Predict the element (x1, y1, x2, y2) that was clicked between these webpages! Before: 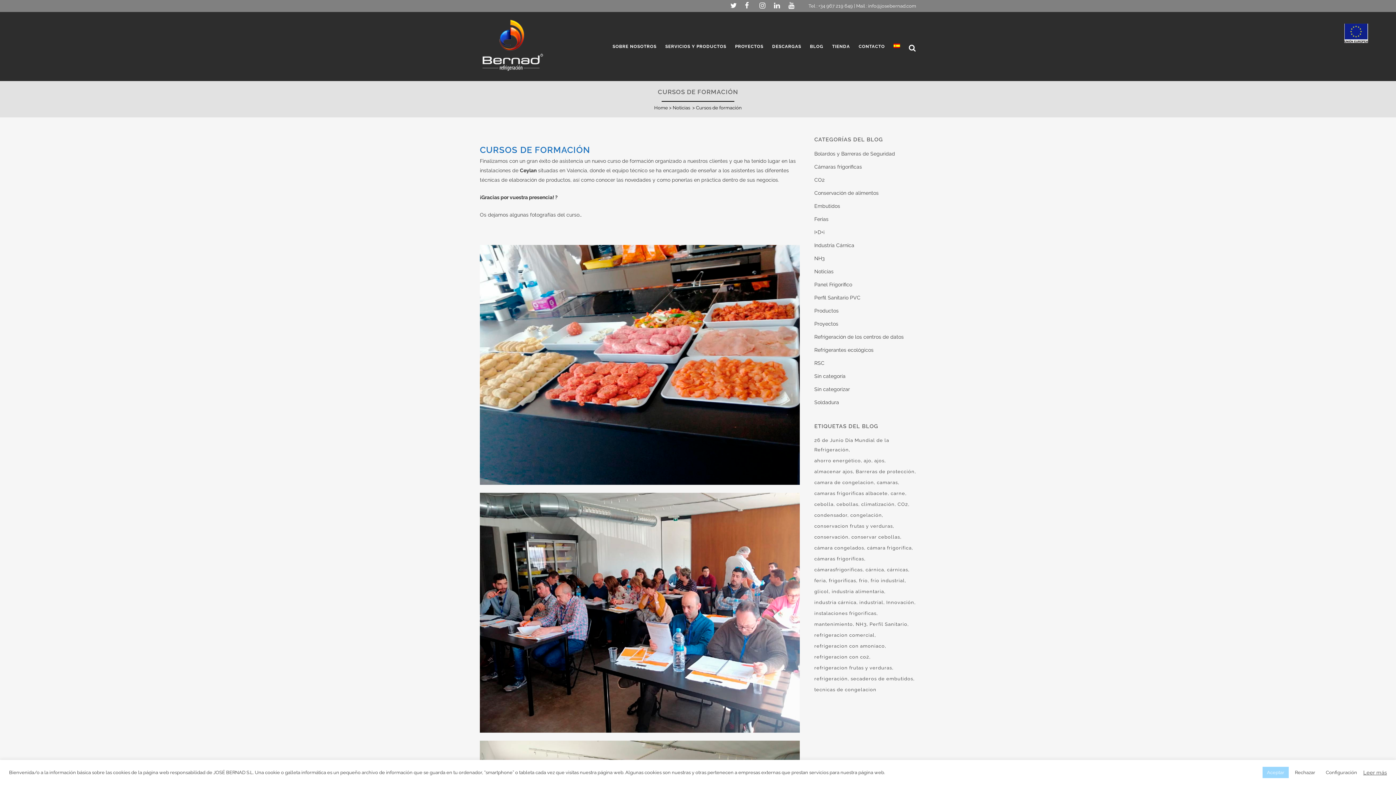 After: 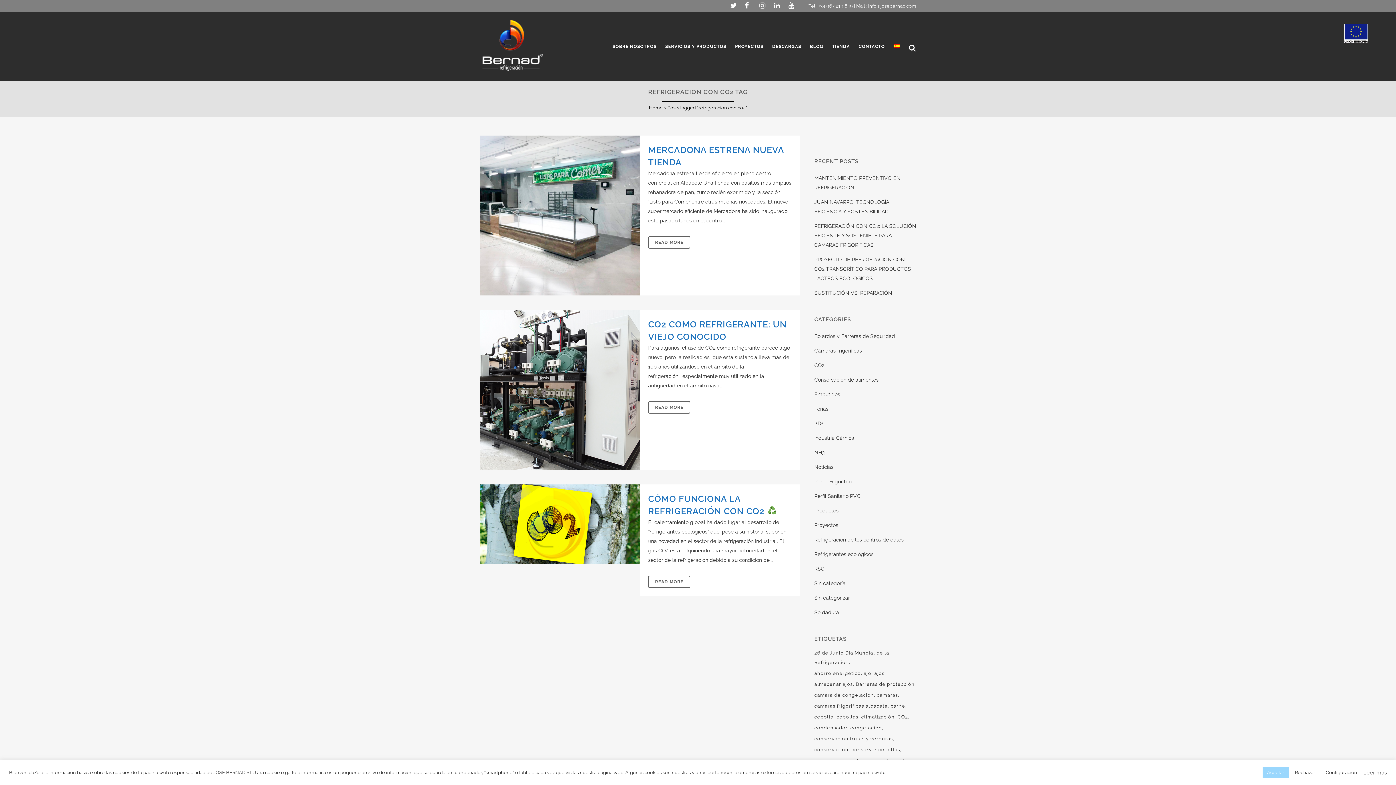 Action: bbox: (814, 652, 870, 662) label: refrigeracion con co2 (3 elementos)